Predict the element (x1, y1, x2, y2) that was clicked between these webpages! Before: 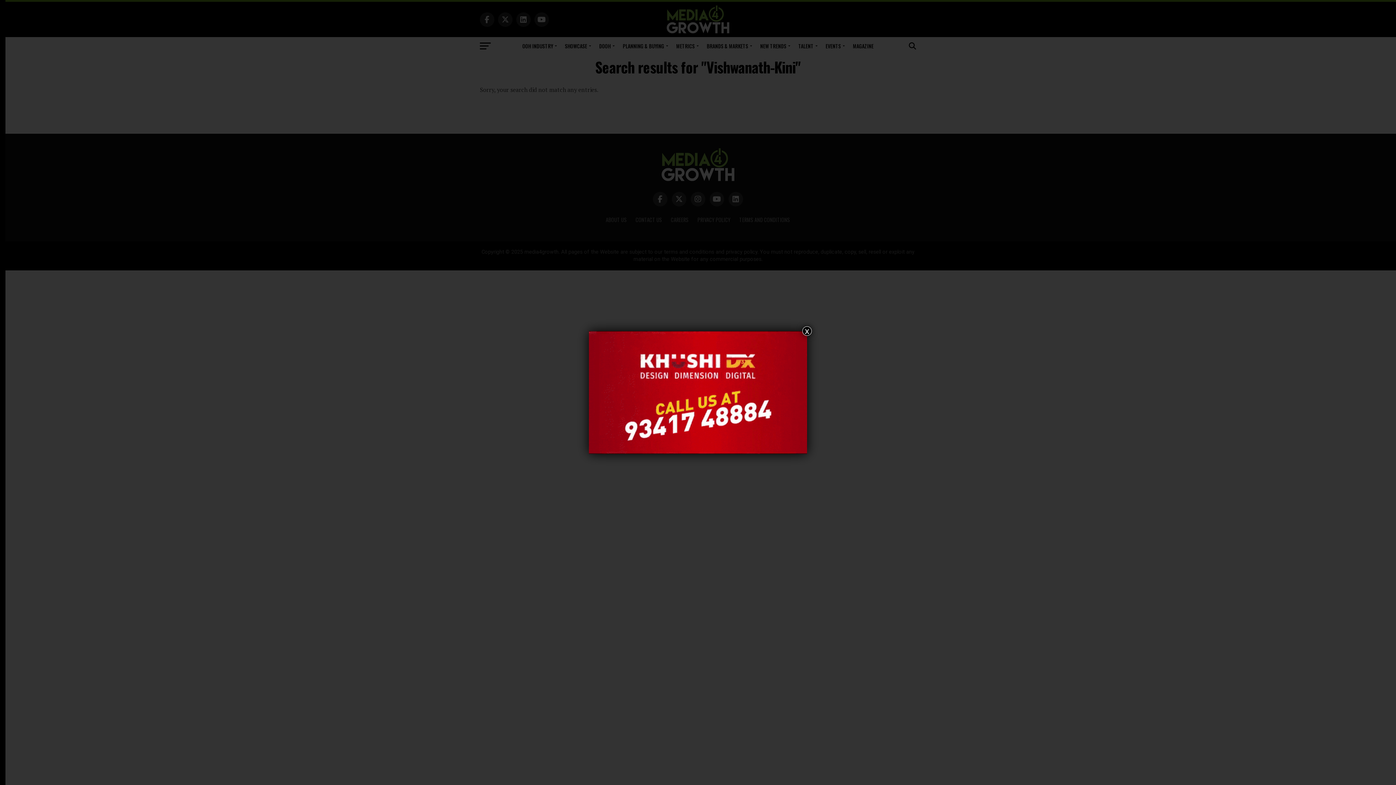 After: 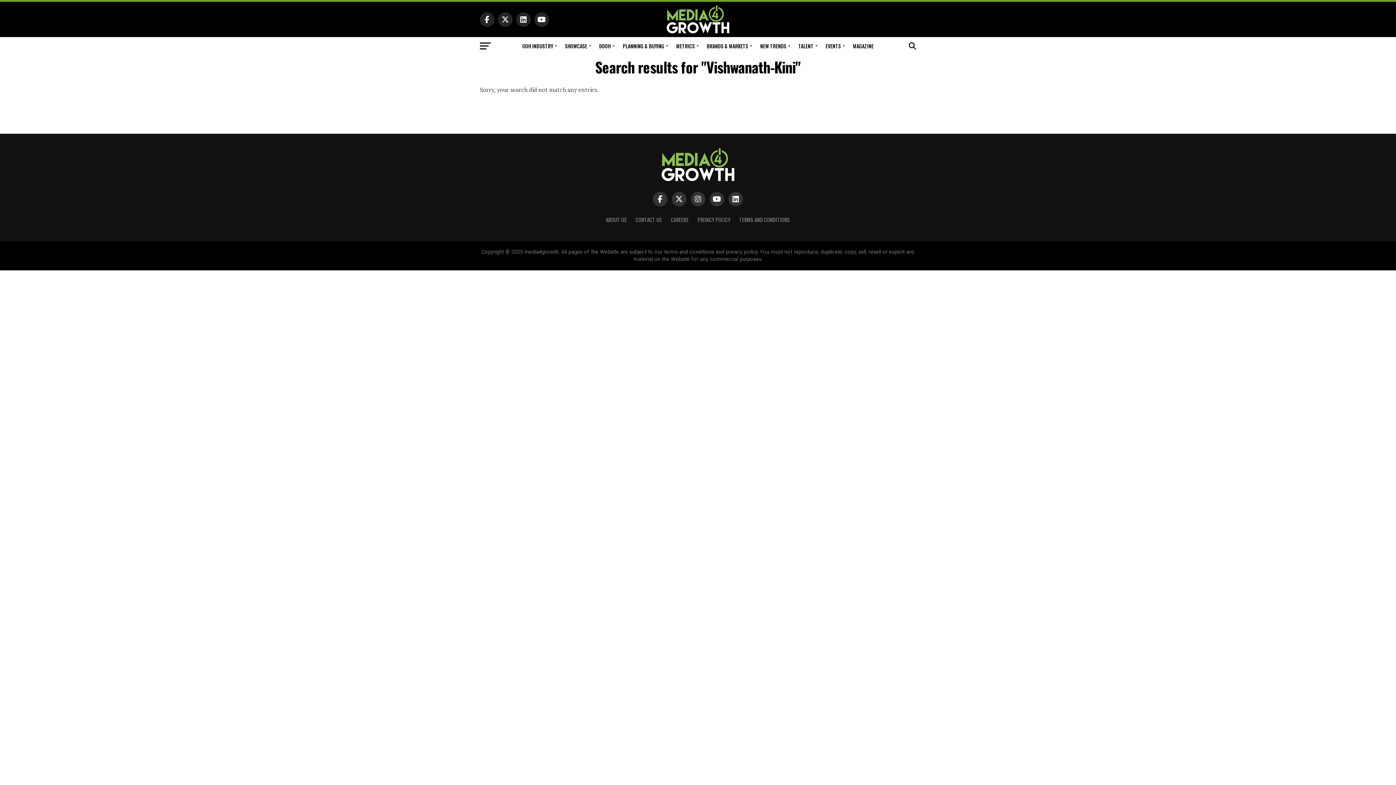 Action: bbox: (802, 326, 812, 336) label: Close